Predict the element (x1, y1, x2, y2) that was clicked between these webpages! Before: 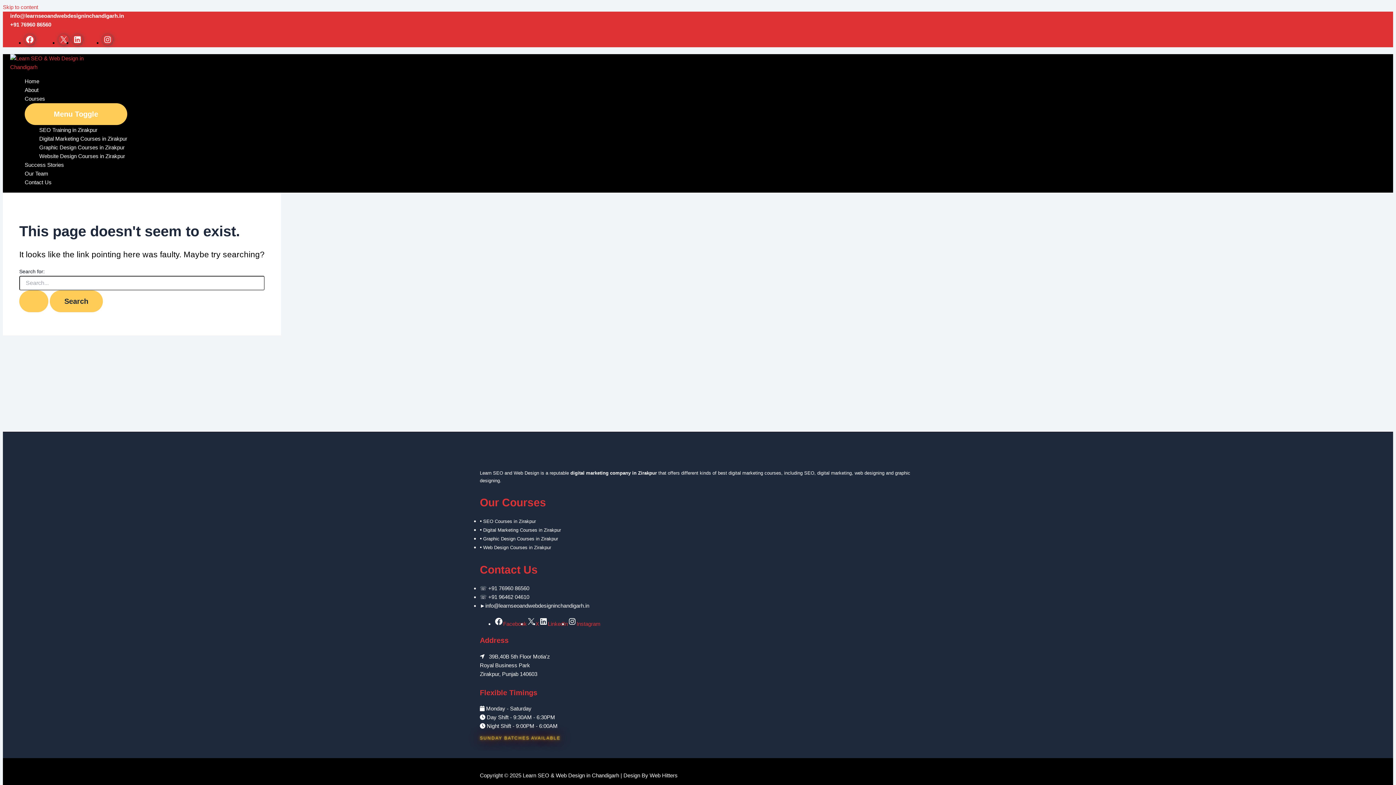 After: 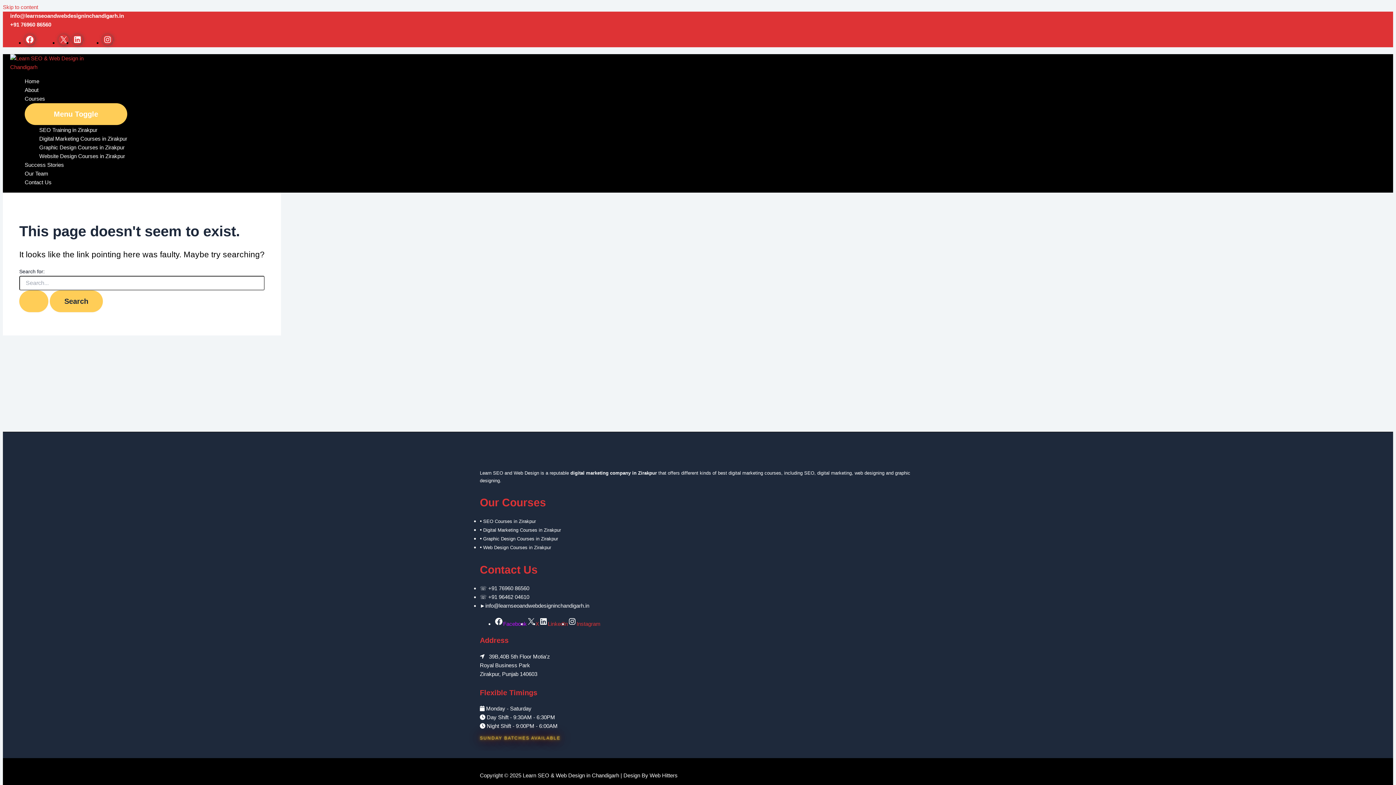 Action: bbox: (494, 621, 526, 627) label: Facebook